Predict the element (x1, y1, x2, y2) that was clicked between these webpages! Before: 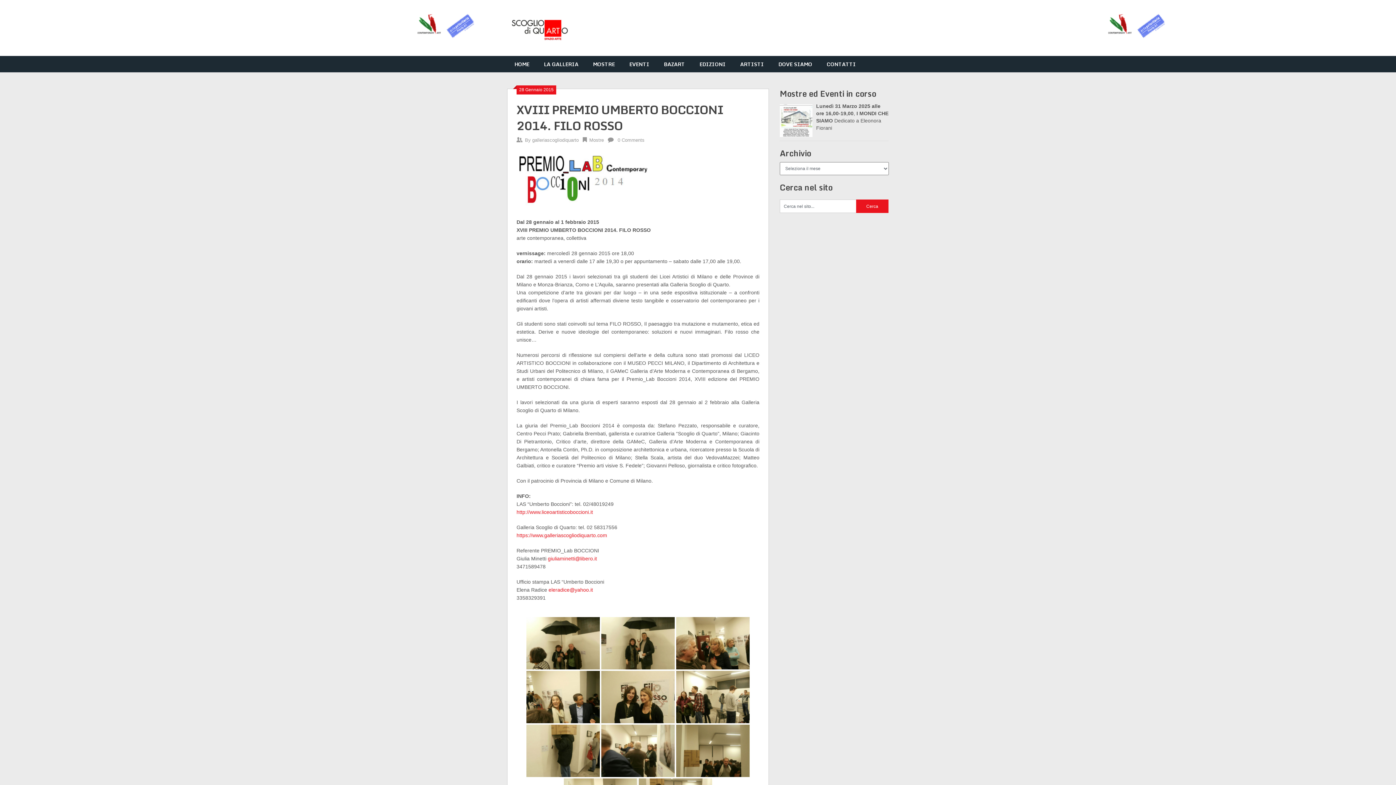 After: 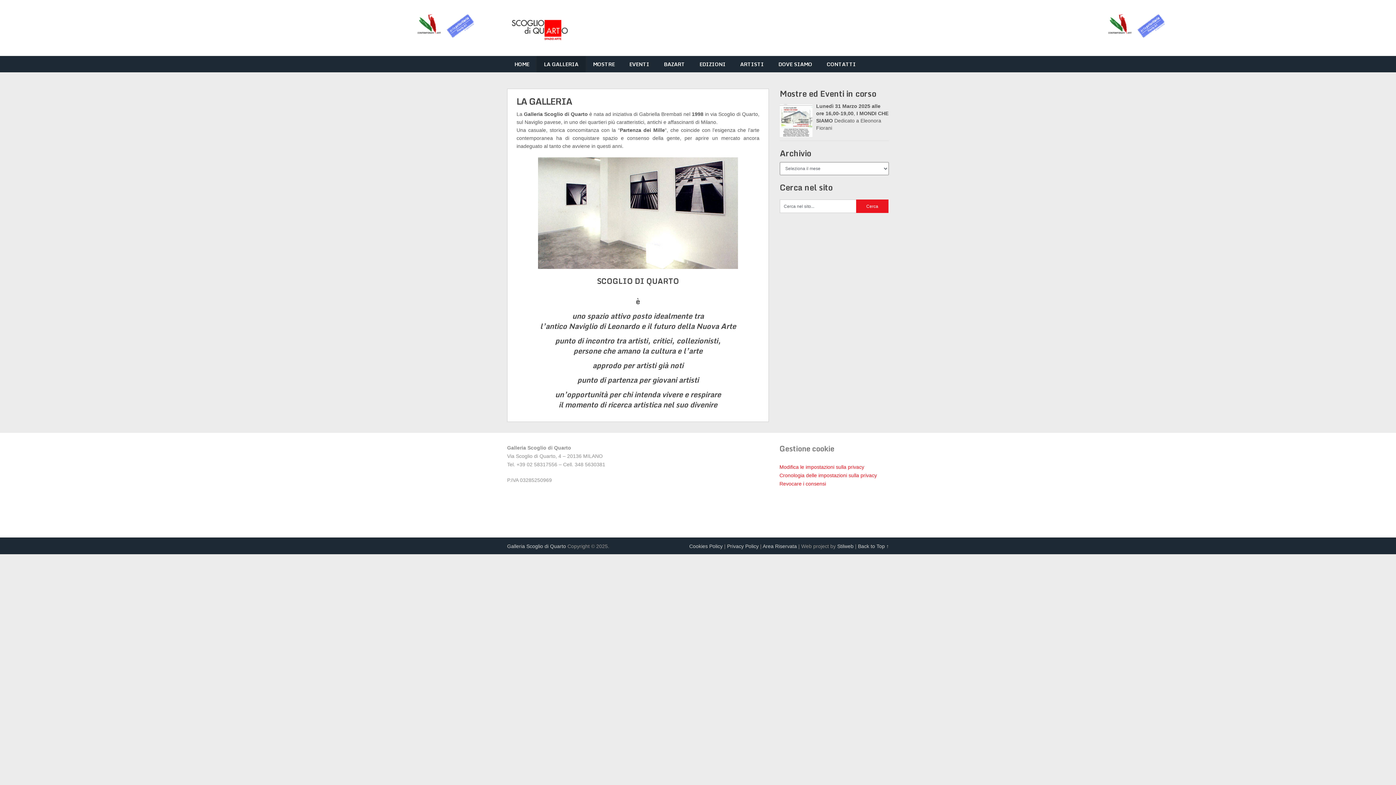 Action: label: LA GALLERIA bbox: (536, 56, 585, 72)